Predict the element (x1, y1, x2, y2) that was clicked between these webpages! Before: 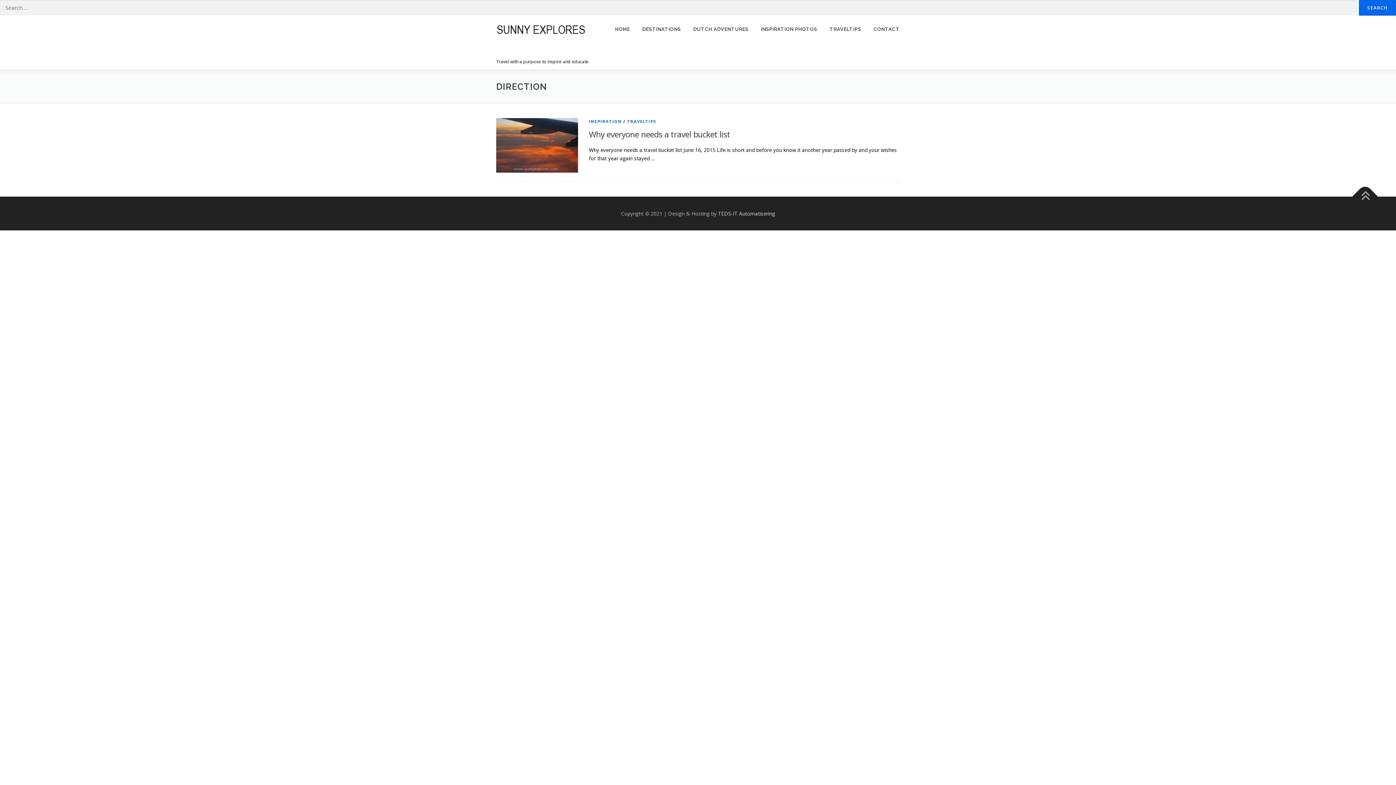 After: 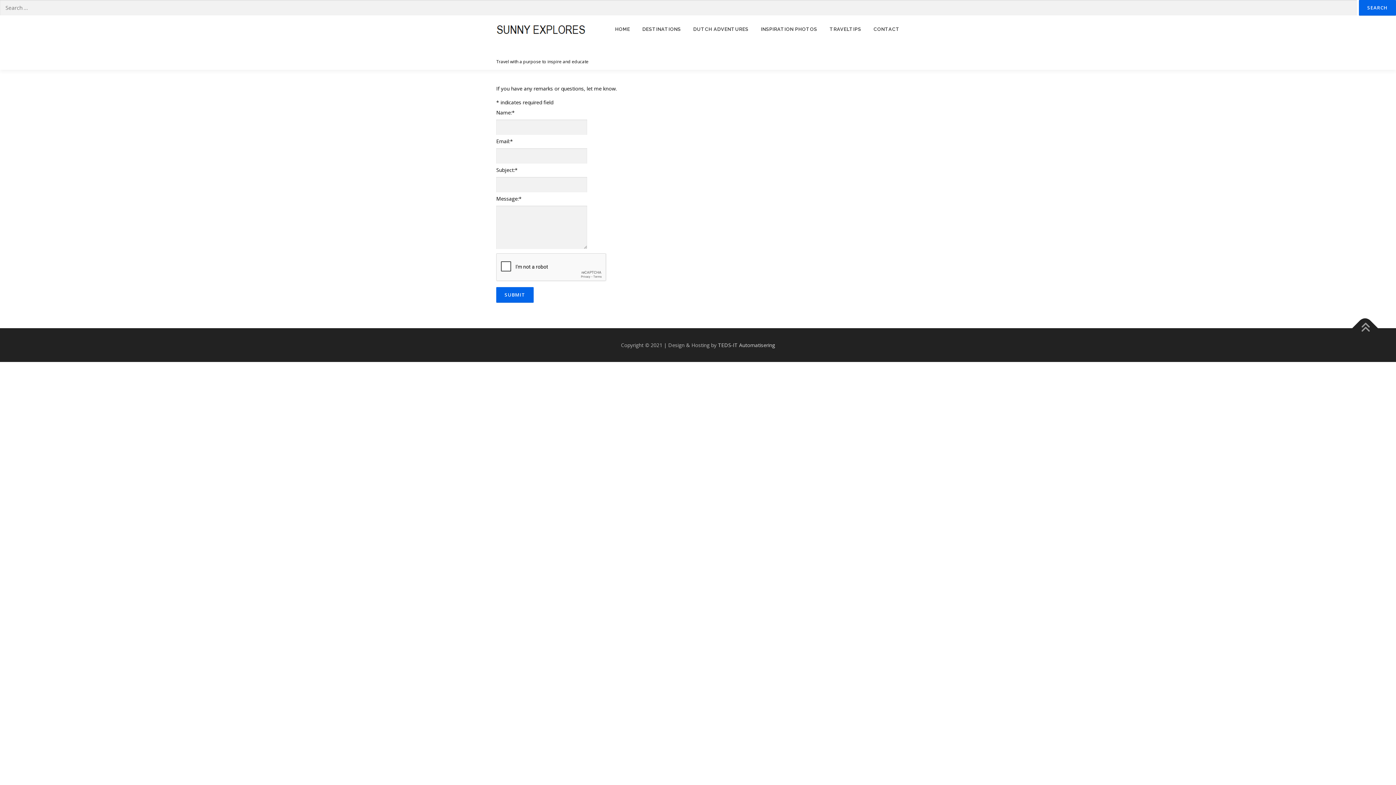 Action: label: CONTACT bbox: (867, 15, 900, 42)